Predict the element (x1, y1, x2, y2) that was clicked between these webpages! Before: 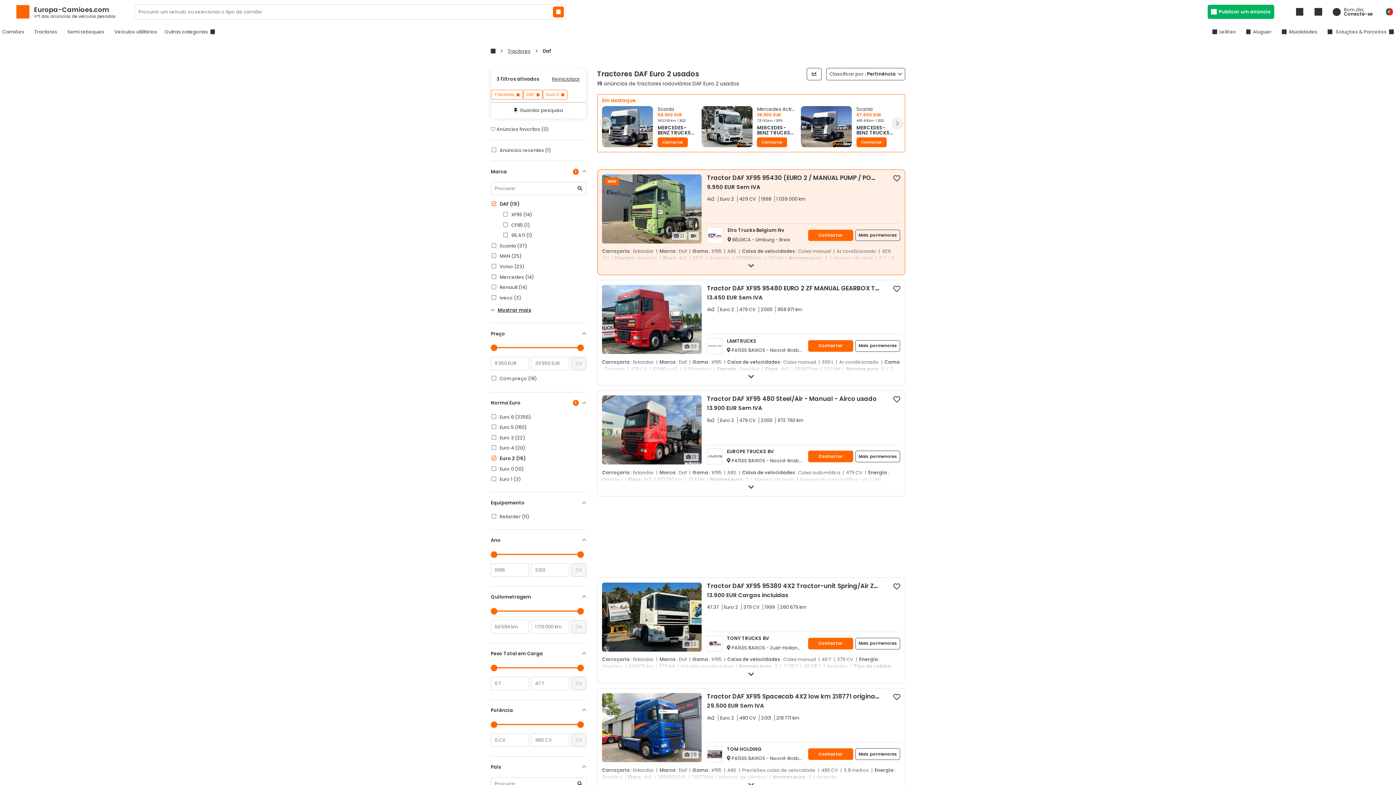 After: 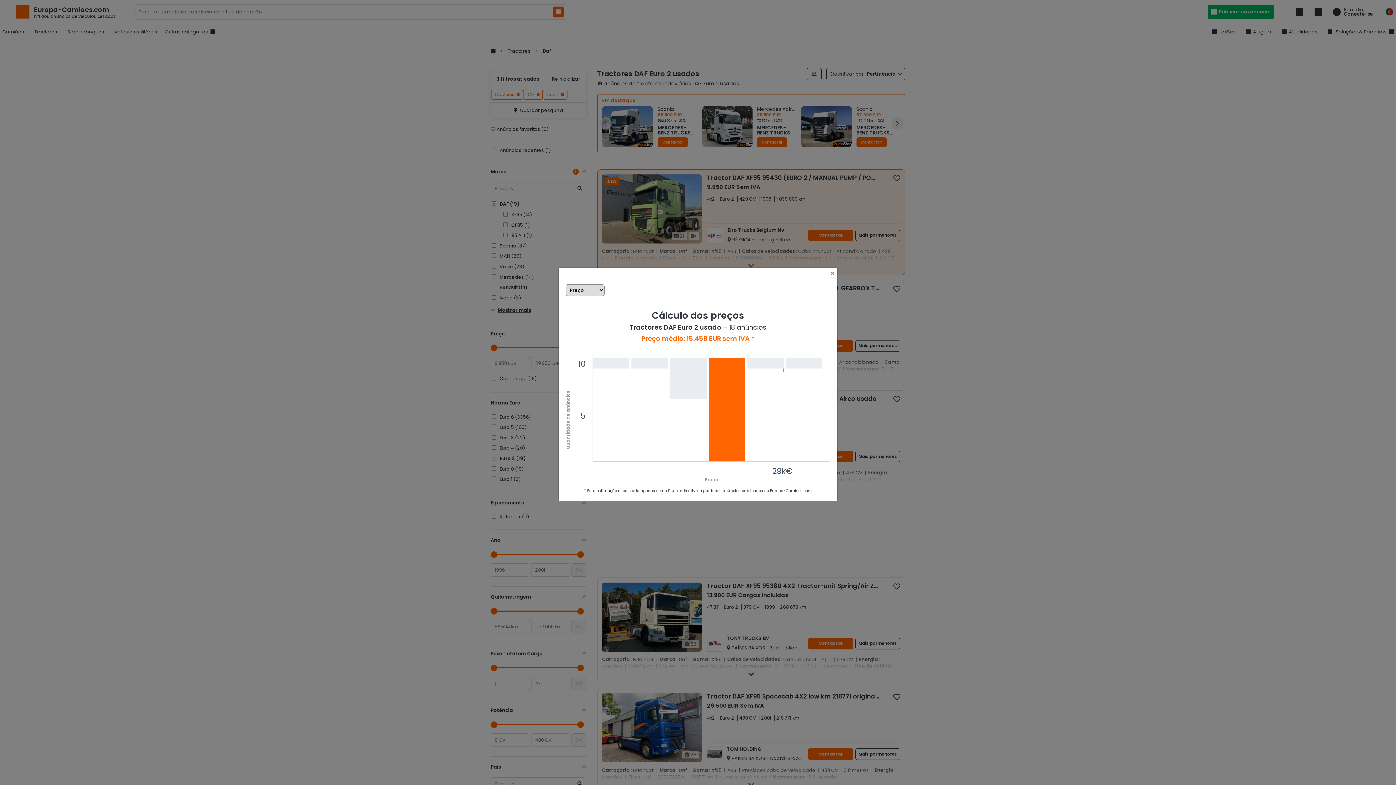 Action: label: Calculador bbox: (807, 67, 821, 80)